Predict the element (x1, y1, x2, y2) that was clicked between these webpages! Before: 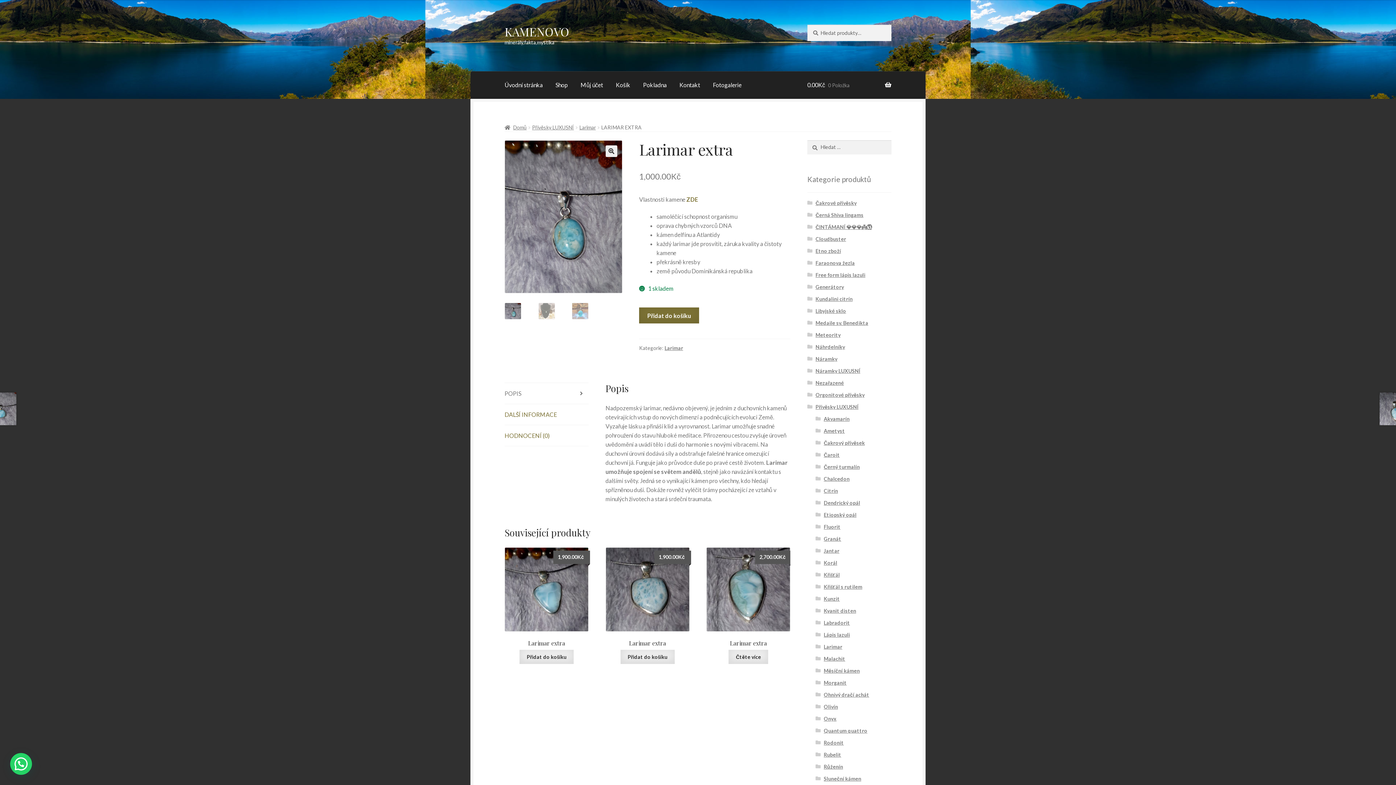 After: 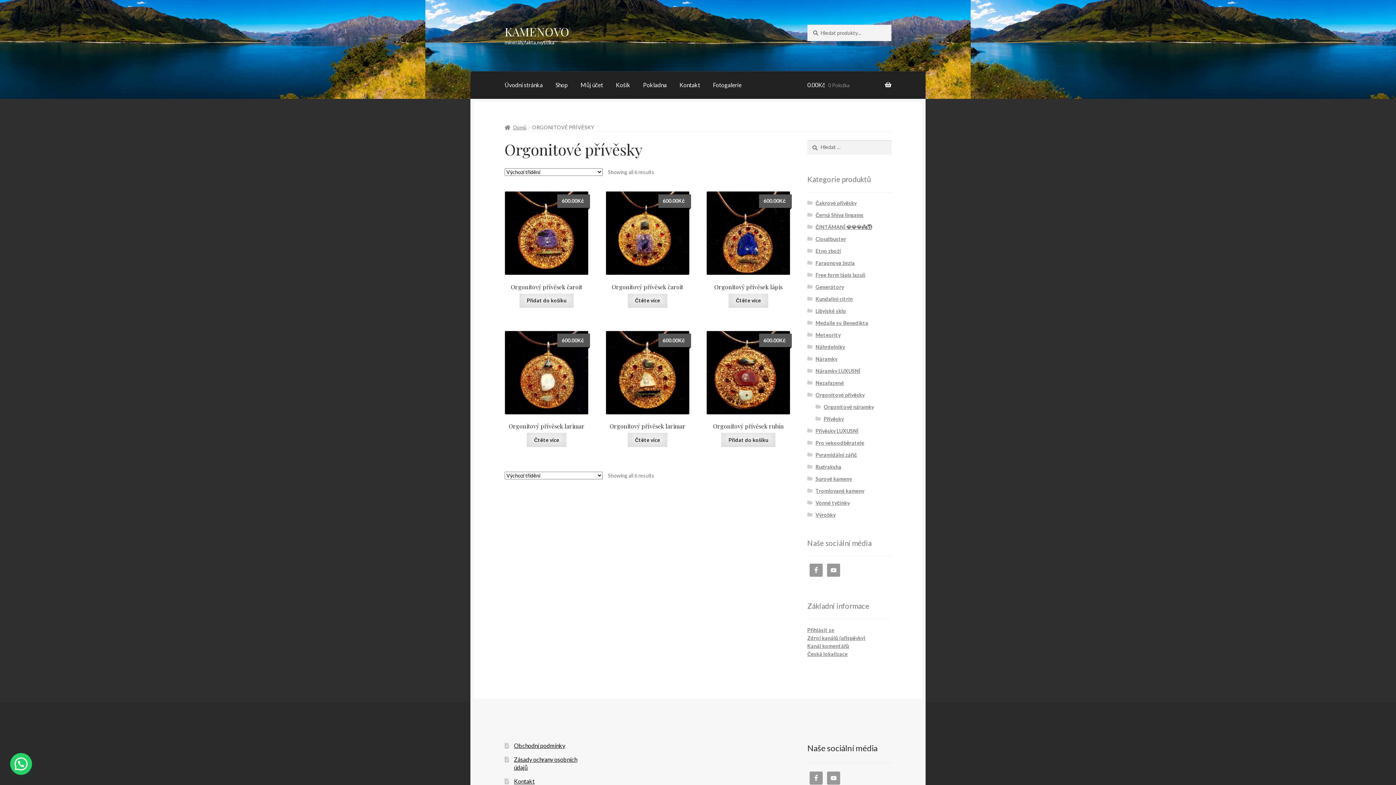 Action: label: Orgonitové přívěsky bbox: (815, 392, 864, 398)